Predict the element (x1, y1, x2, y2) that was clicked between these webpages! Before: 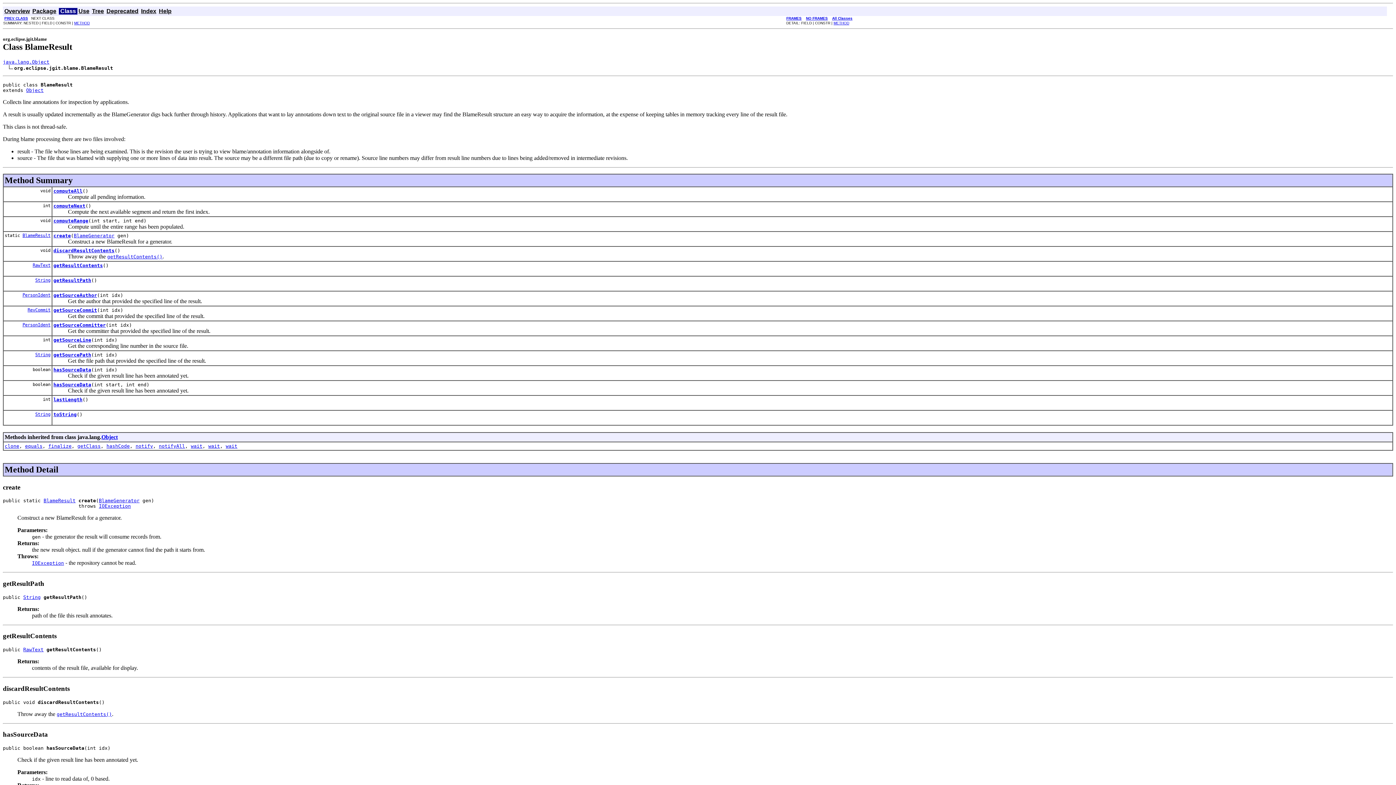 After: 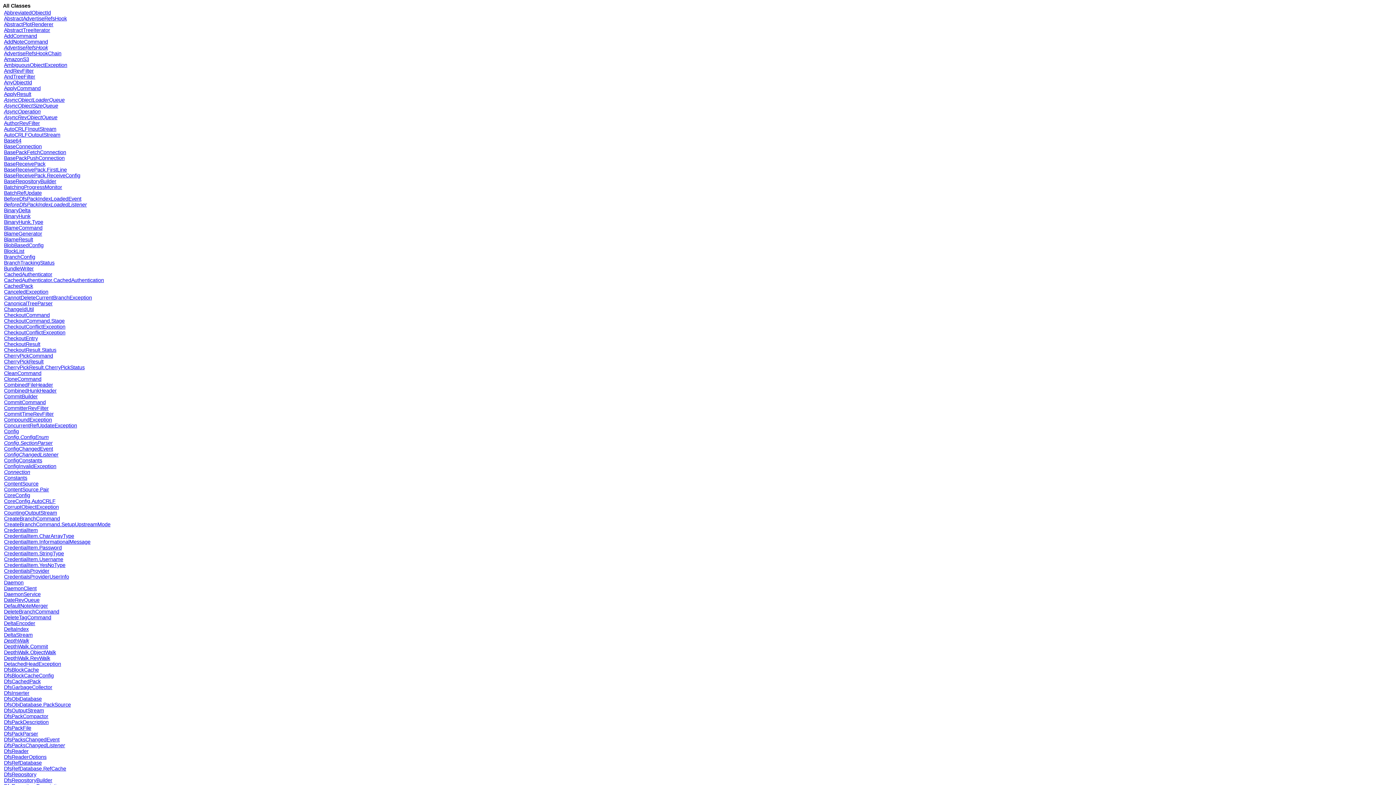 Action: bbox: (832, 16, 852, 20) label: All Classes